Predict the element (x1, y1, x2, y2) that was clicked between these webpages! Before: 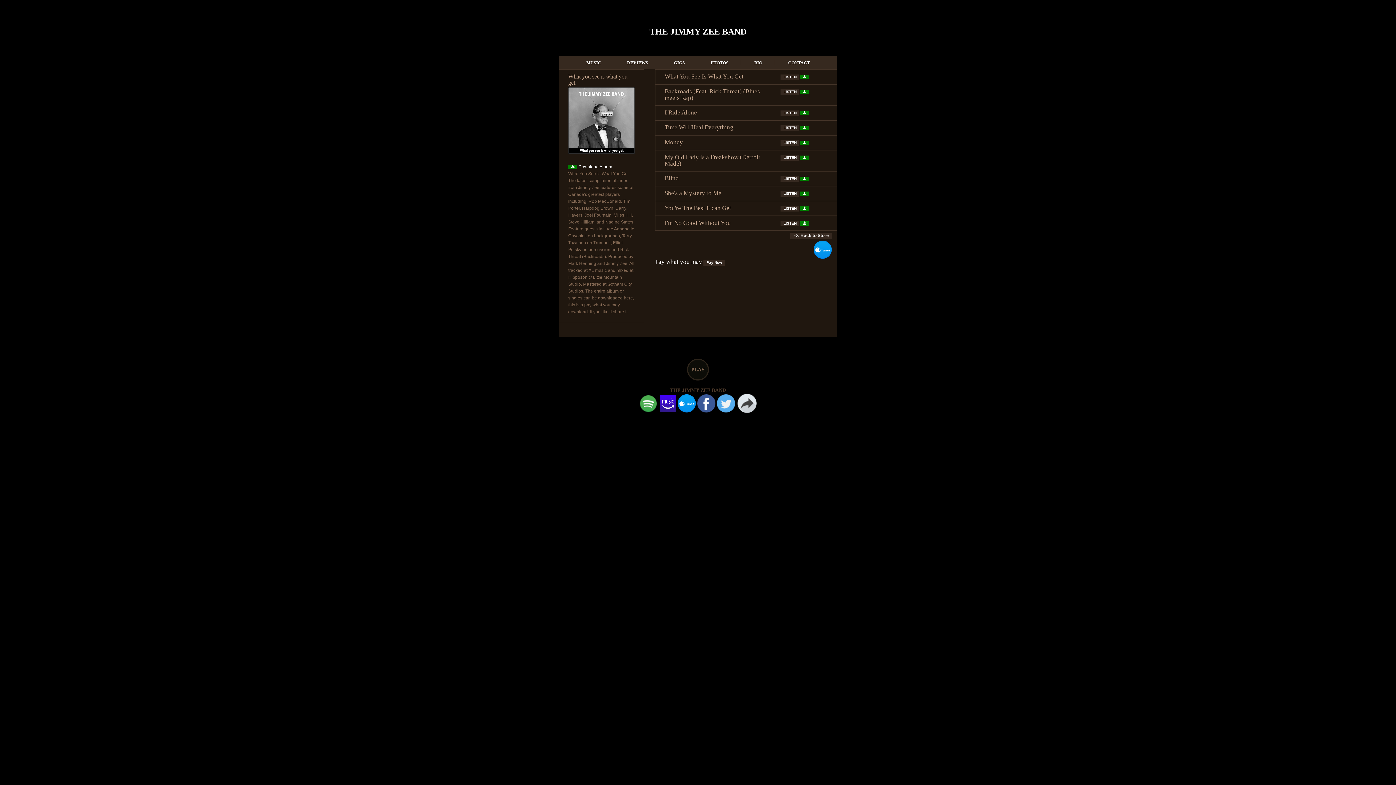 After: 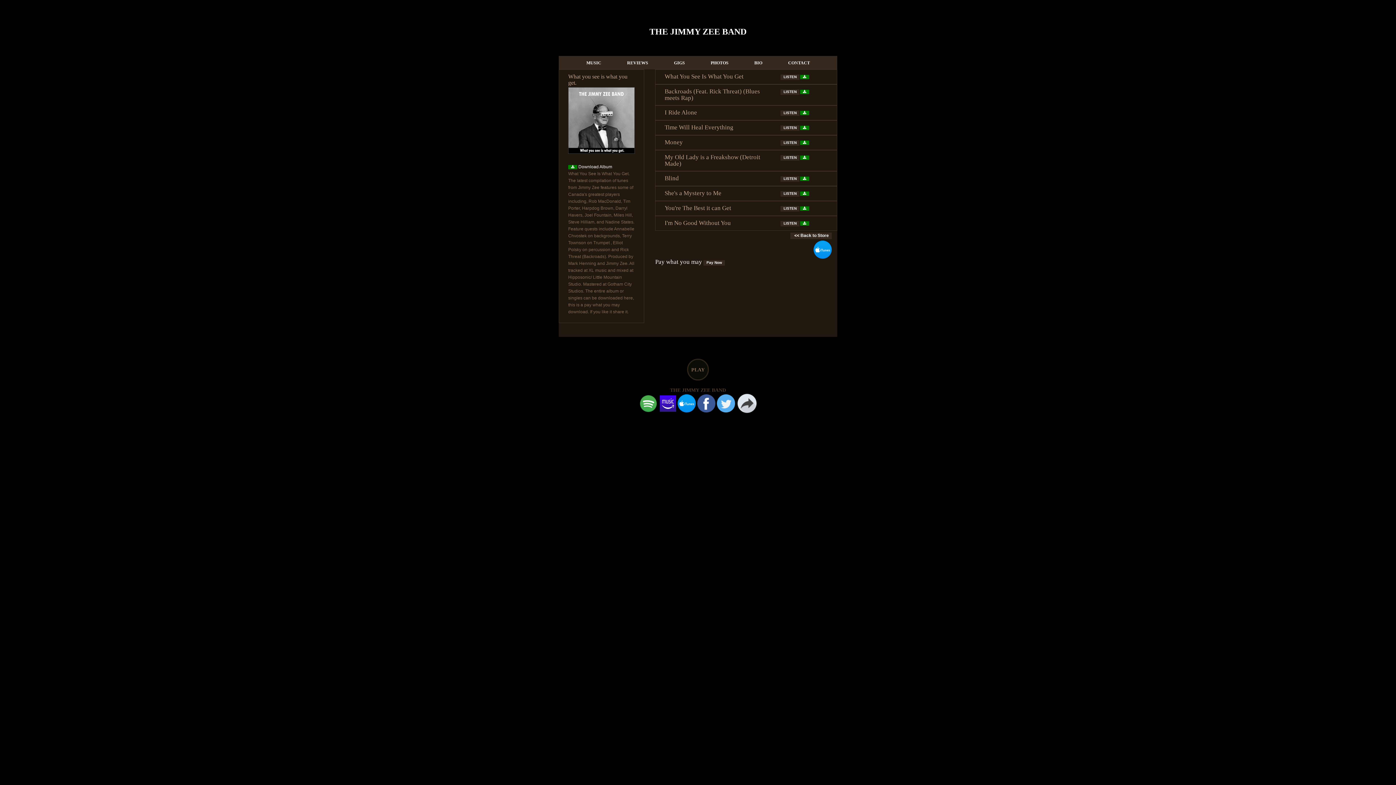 Action: bbox: (697, 400, 715, 406)